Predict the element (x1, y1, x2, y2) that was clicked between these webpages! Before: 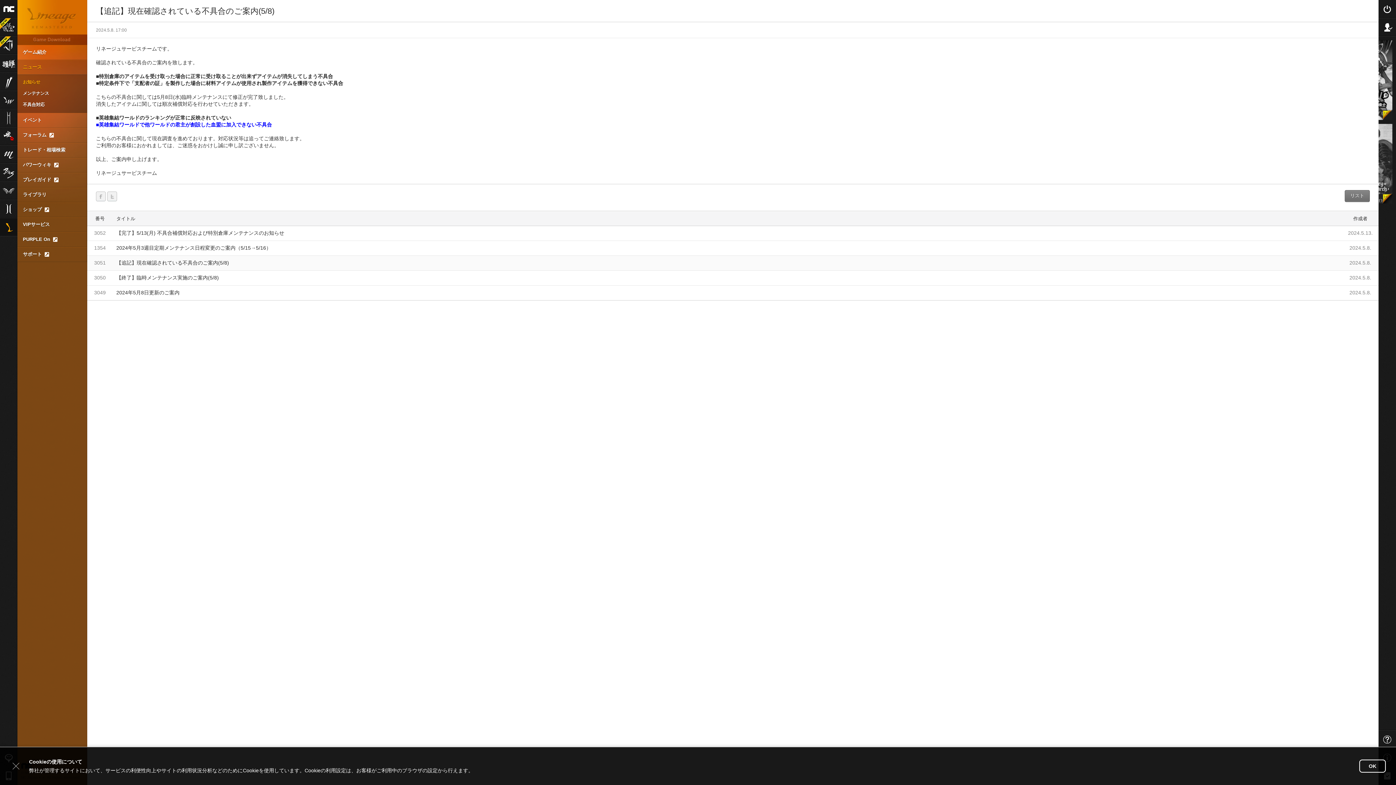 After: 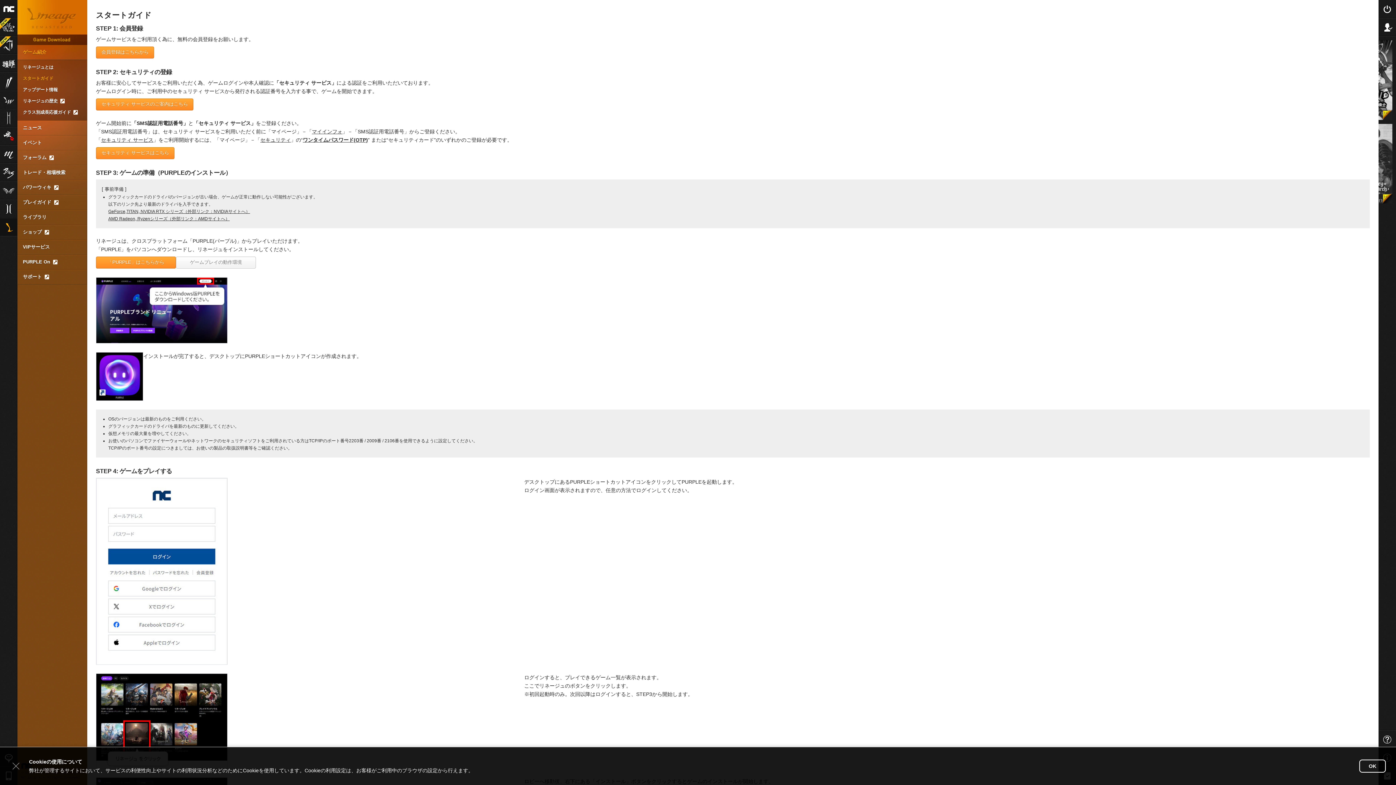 Action: label: Game Download bbox: (17, 34, 87, 45)